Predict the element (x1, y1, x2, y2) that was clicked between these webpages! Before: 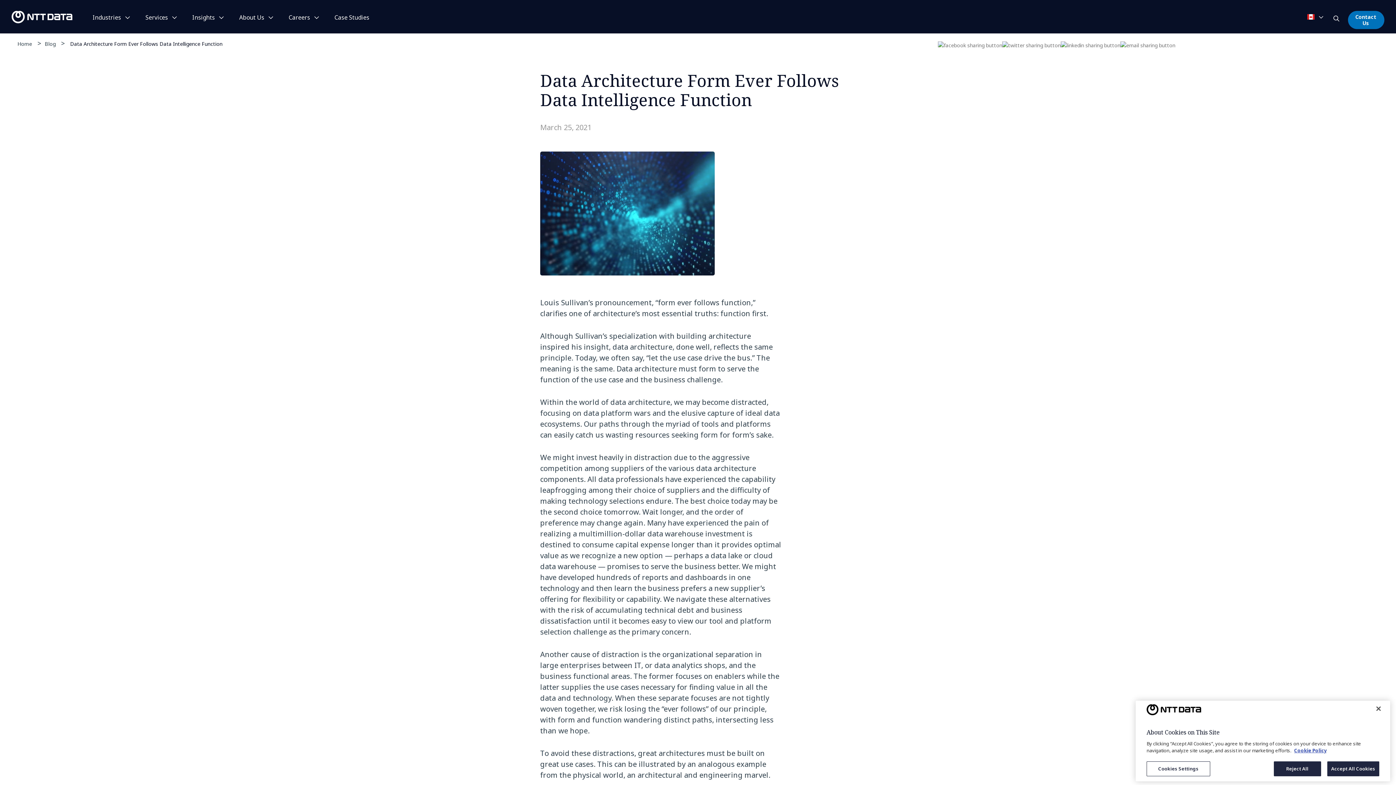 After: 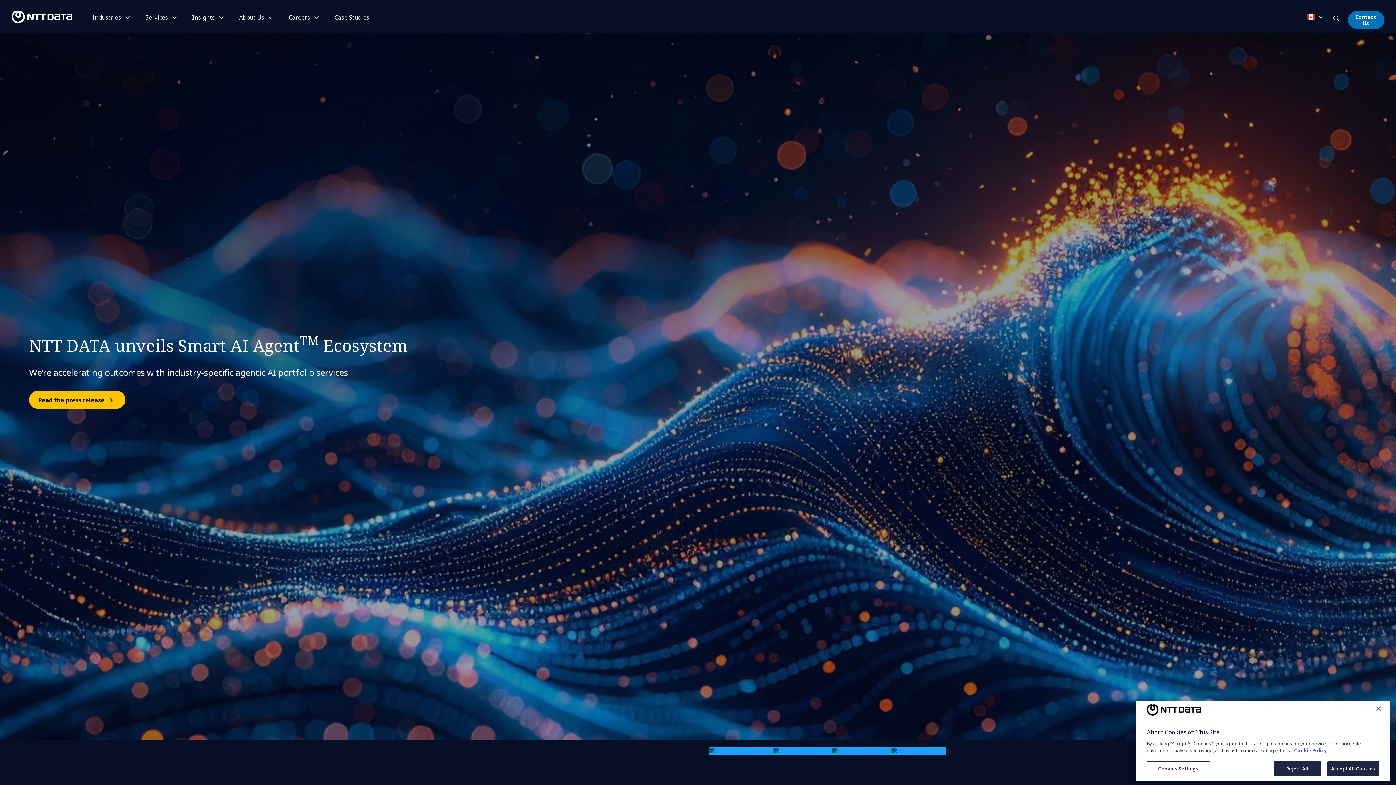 Action: bbox: (17, 40, 32, 47) label: Home